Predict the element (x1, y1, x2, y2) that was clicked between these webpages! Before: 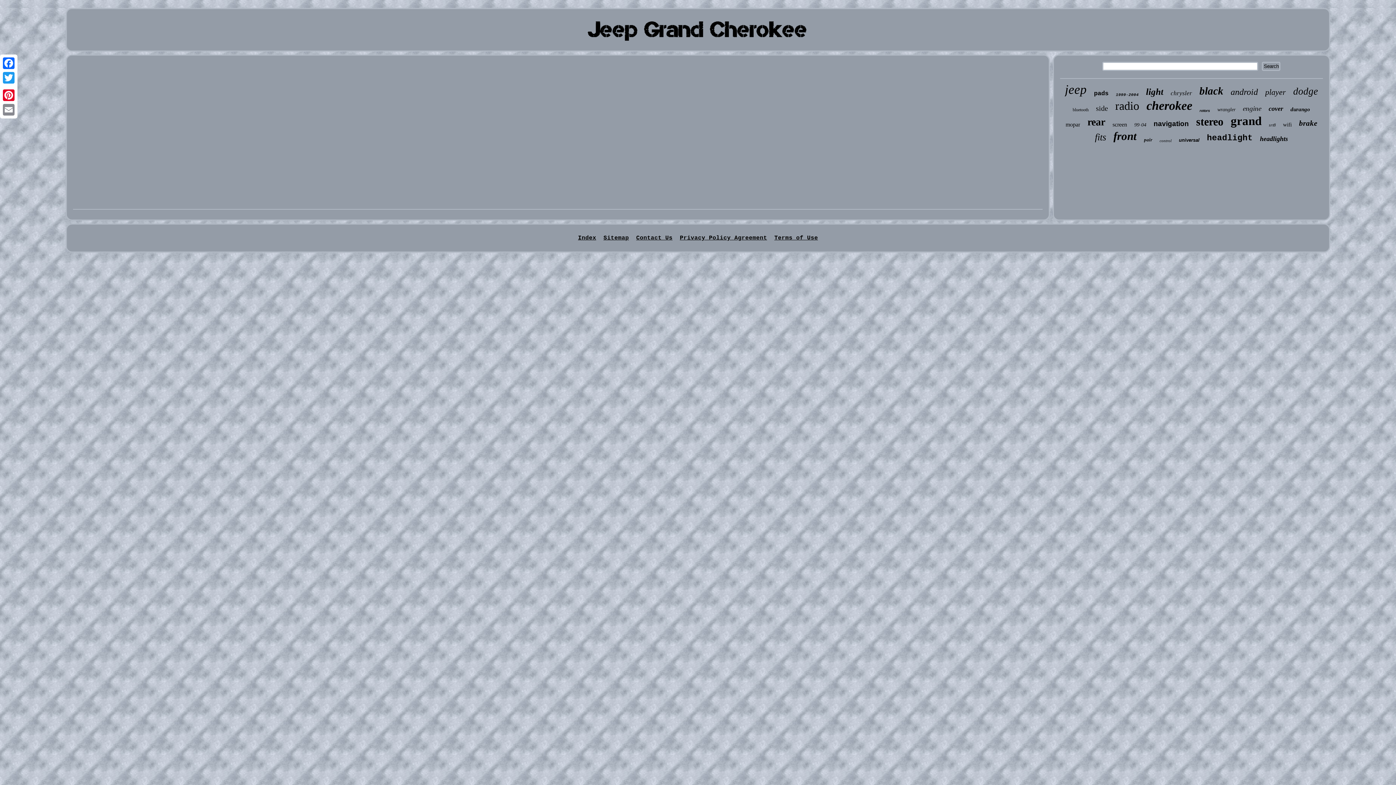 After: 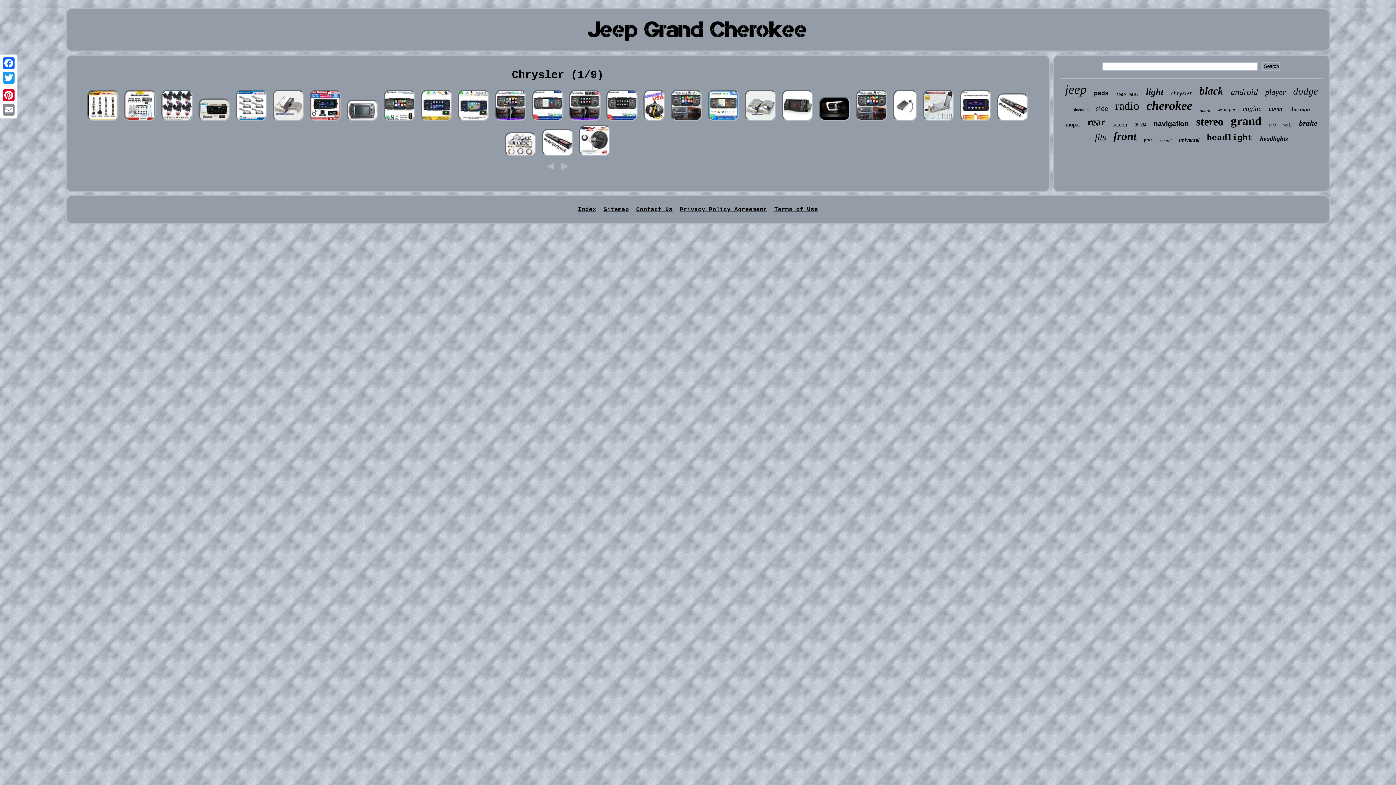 Action: bbox: (1171, 89, 1192, 97) label: chrysler